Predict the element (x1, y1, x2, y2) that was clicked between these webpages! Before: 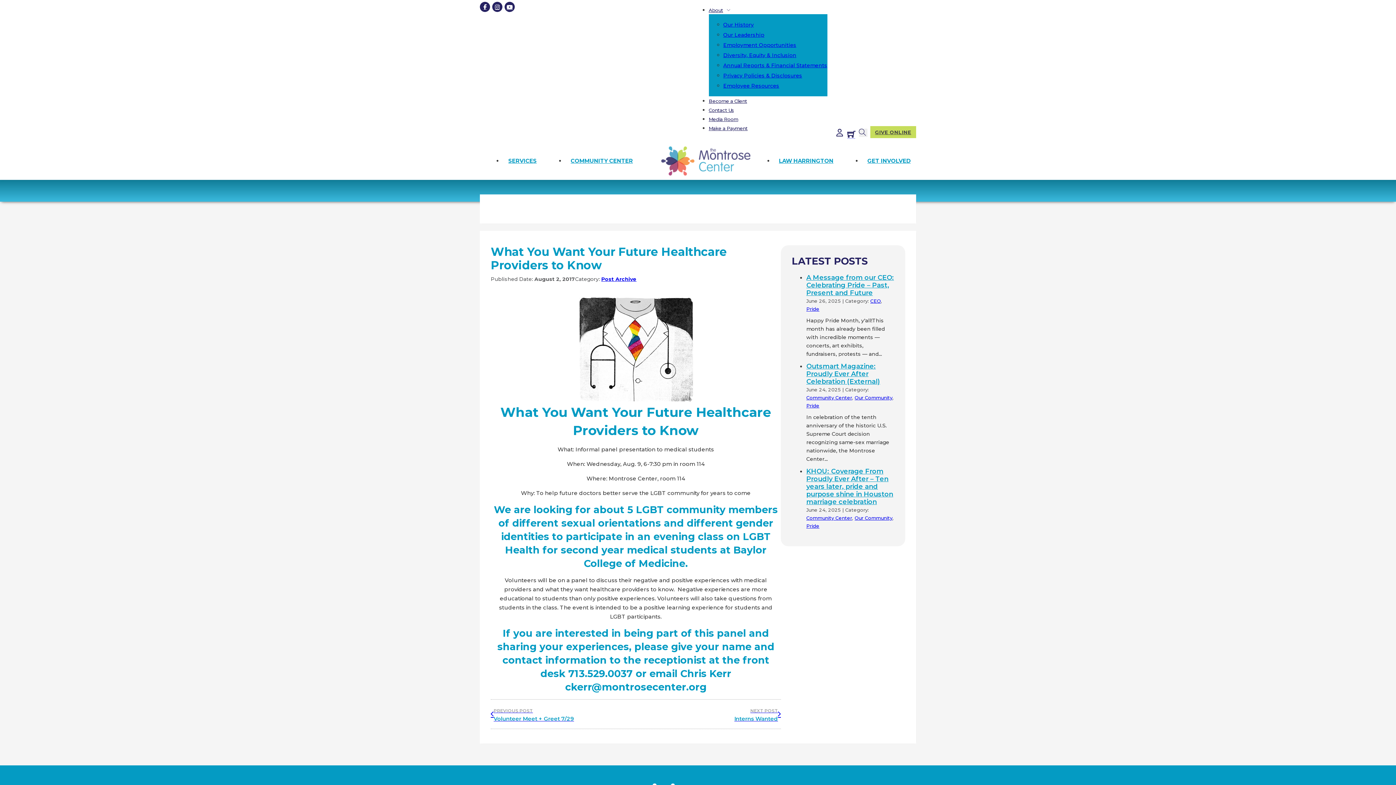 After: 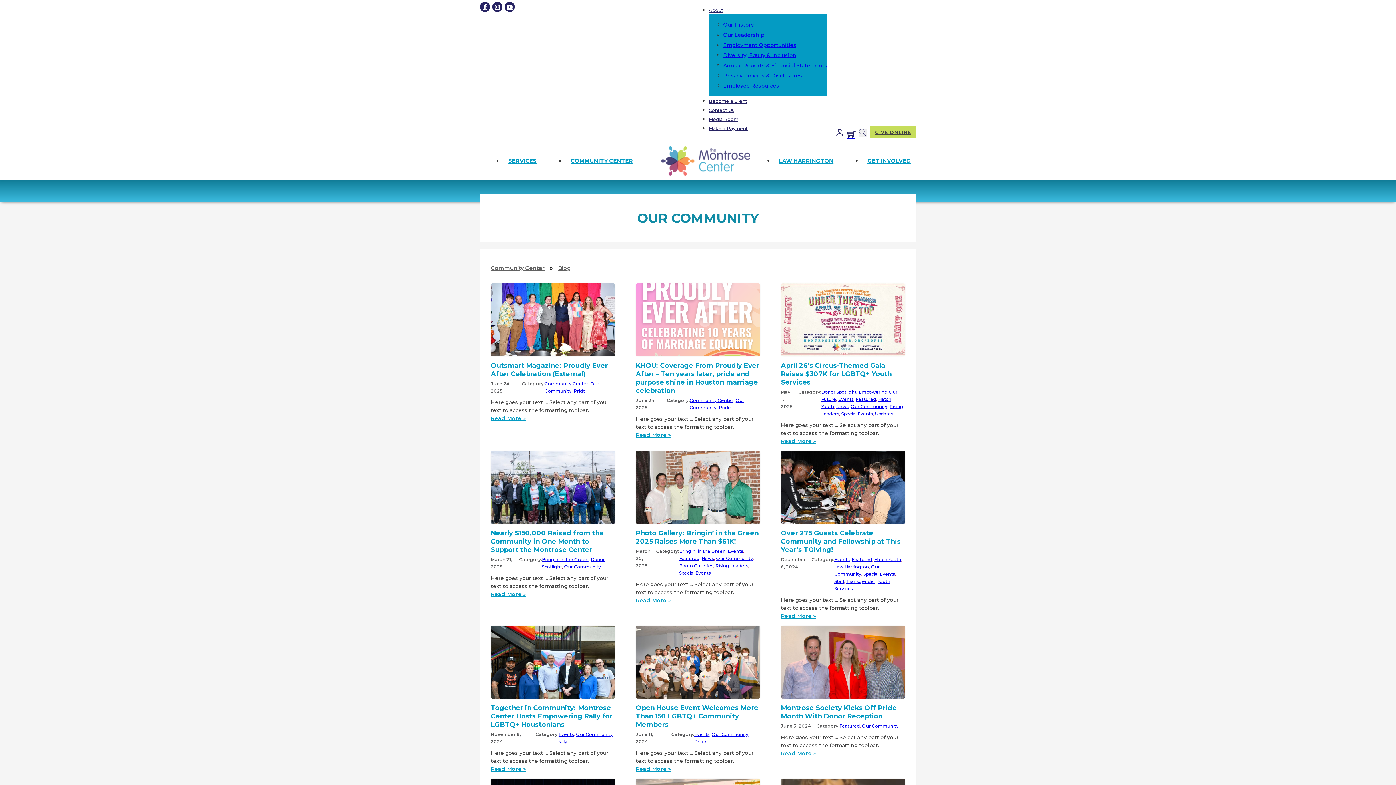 Action: label: Our Community bbox: (854, 394, 892, 400)